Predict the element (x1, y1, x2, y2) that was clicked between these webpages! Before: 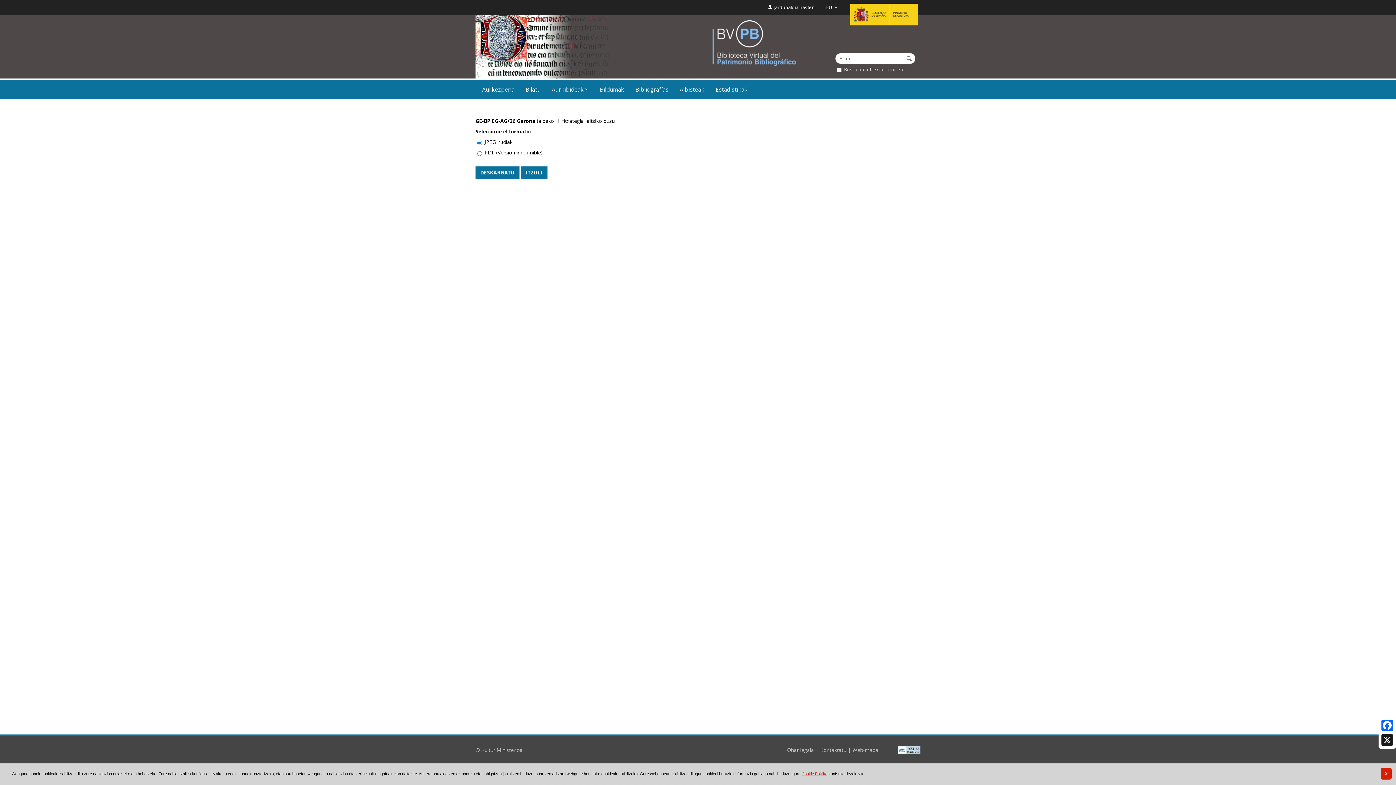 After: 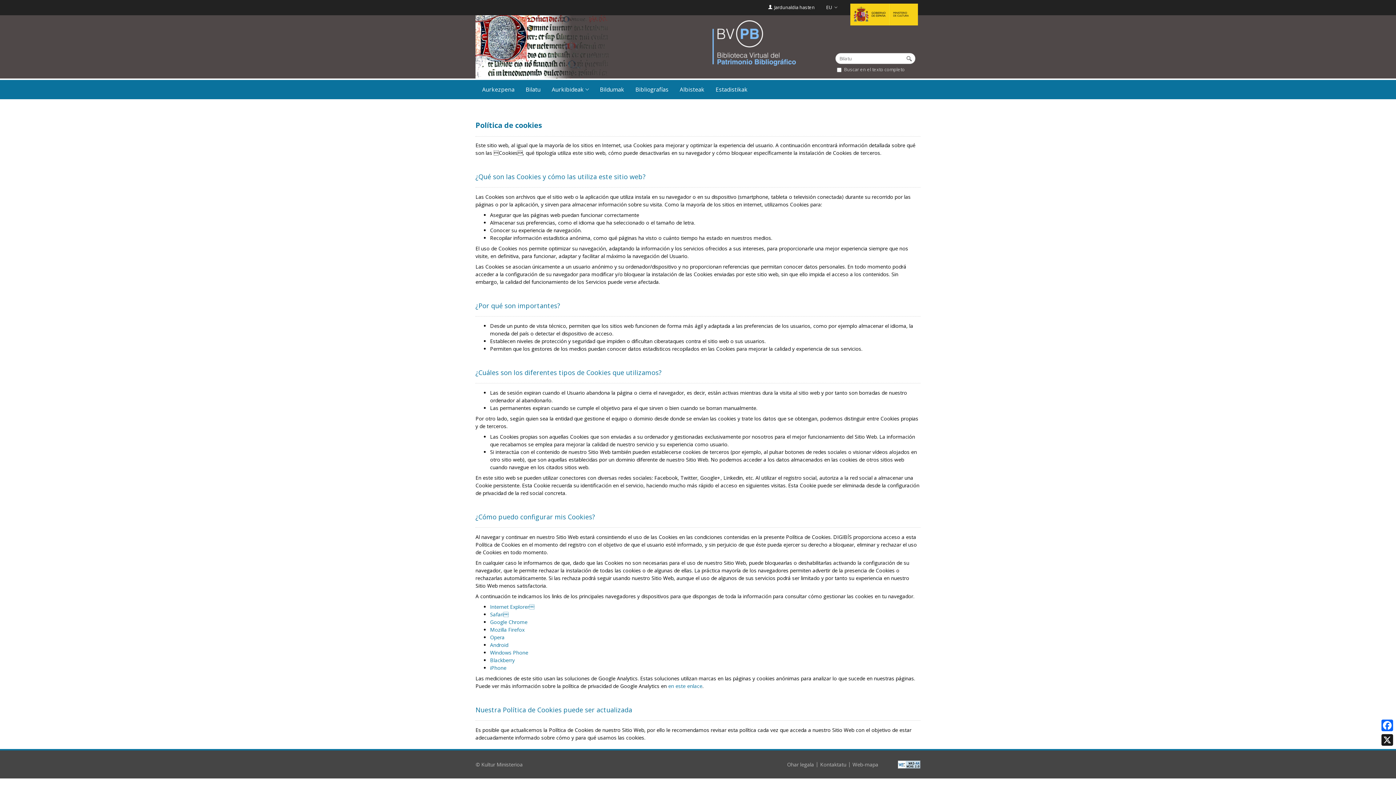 Action: bbox: (801, 772, 827, 776) label: Cookie Politika